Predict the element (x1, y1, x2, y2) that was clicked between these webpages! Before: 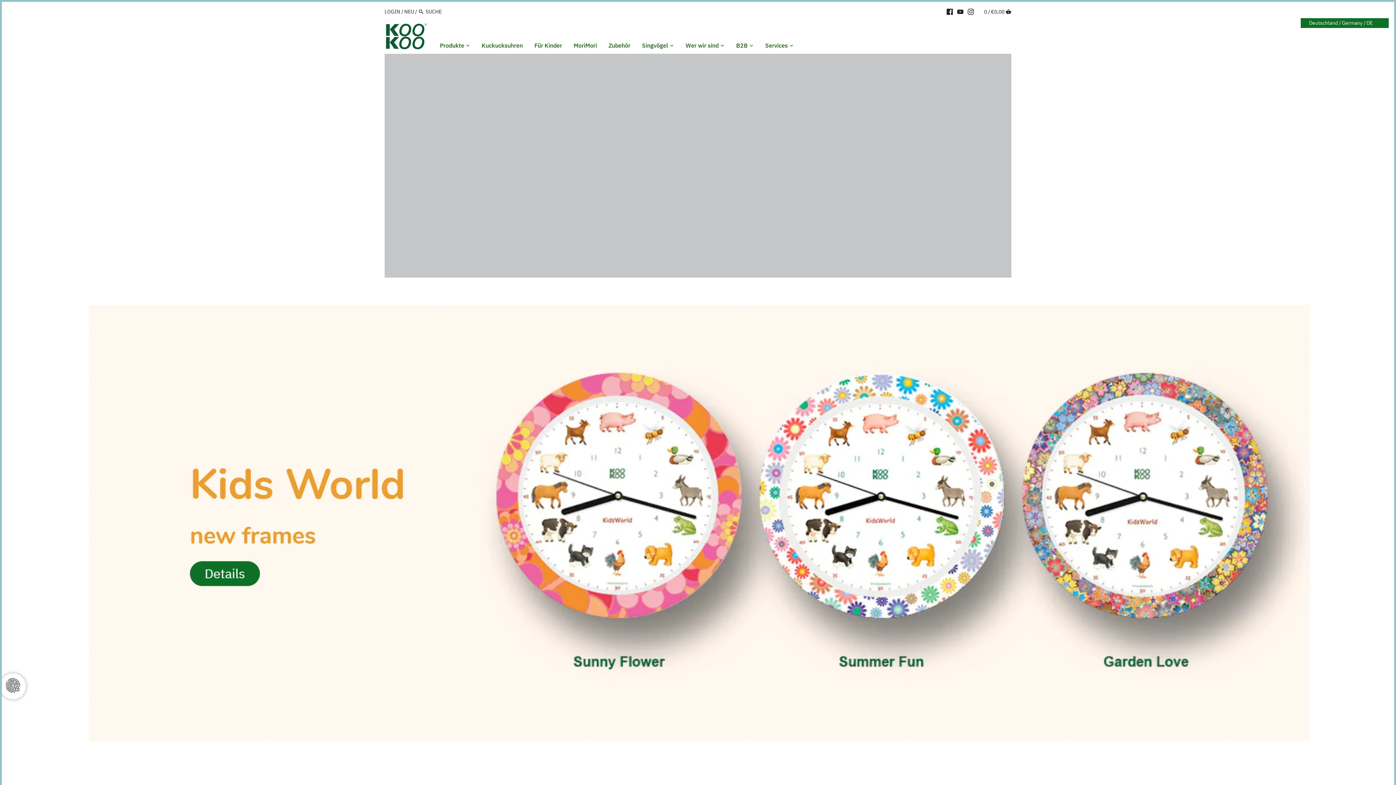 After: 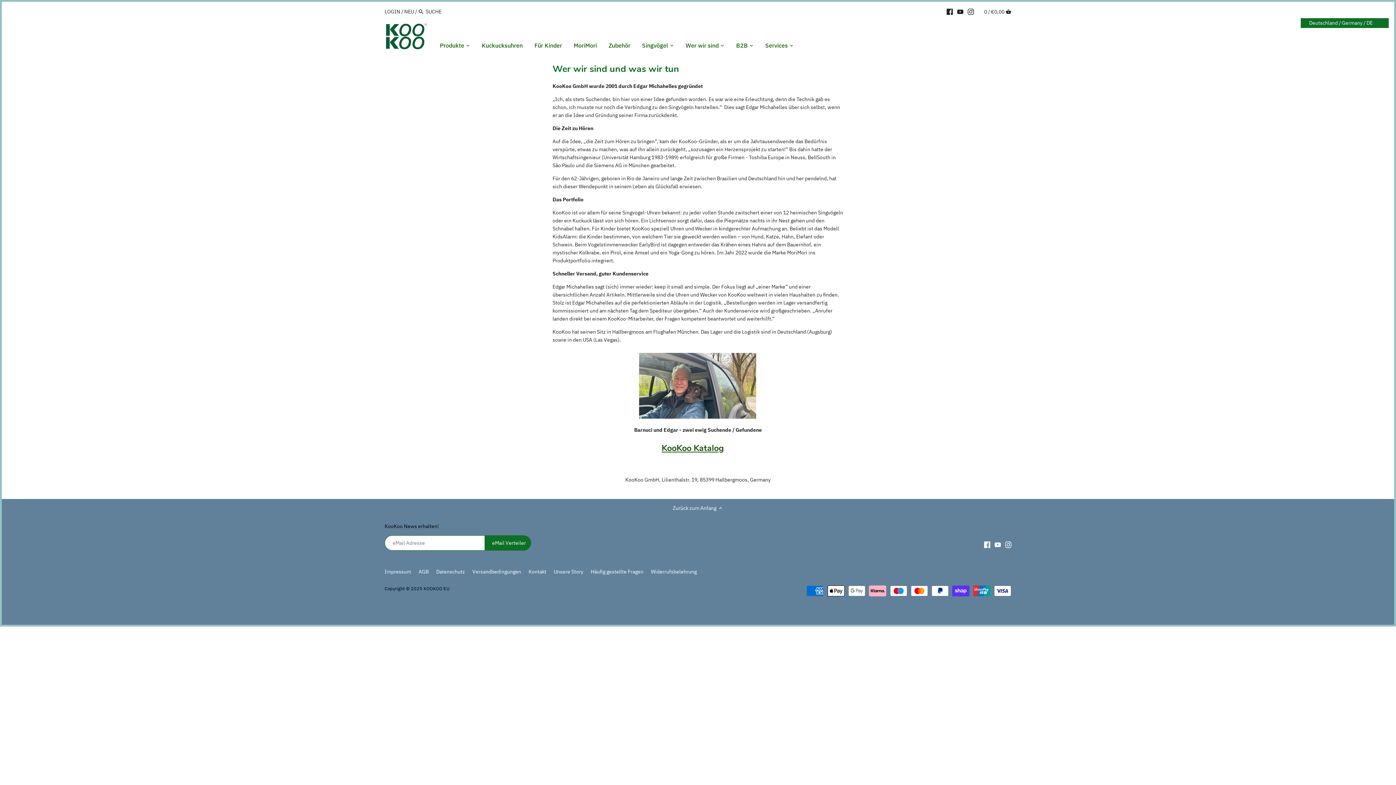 Action: bbox: (680, 39, 724, 53) label: Wer wir sind